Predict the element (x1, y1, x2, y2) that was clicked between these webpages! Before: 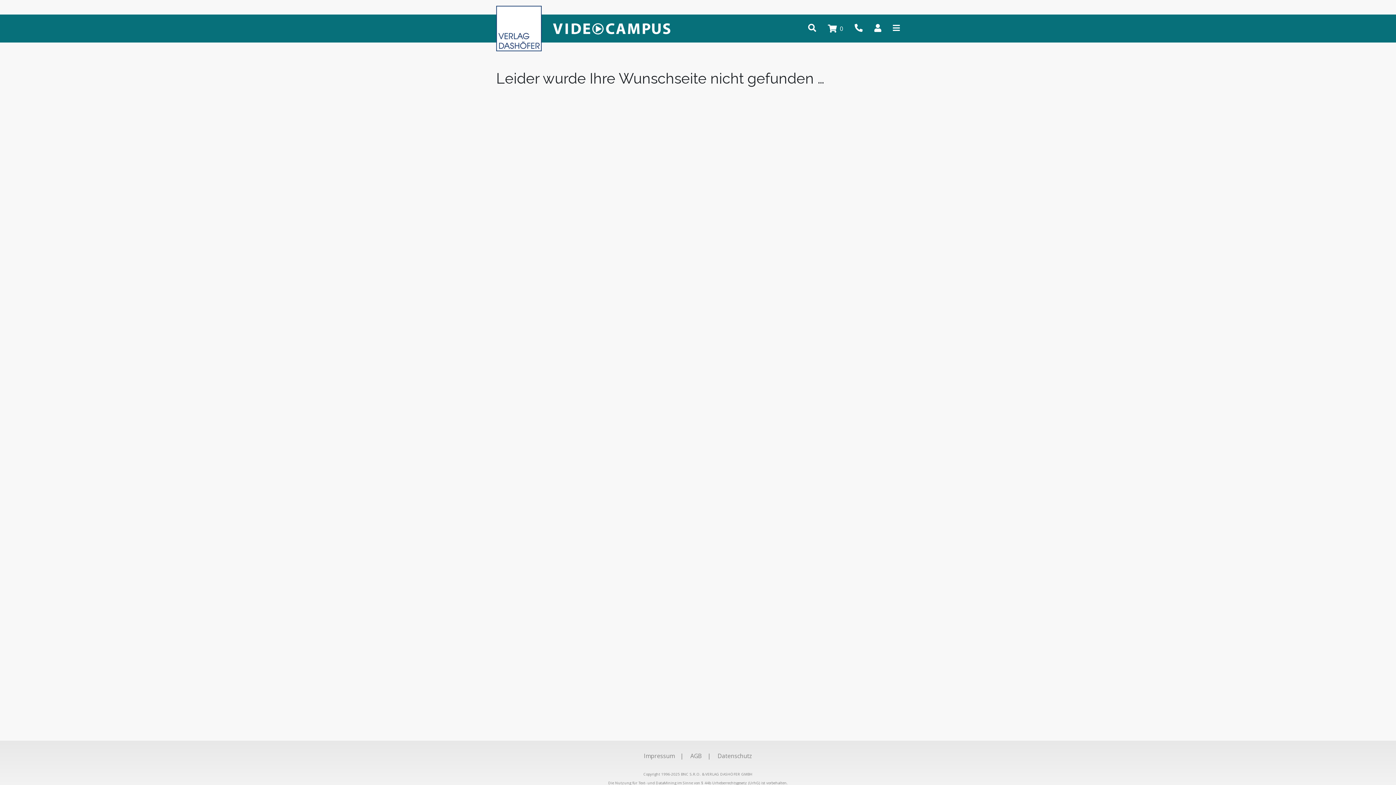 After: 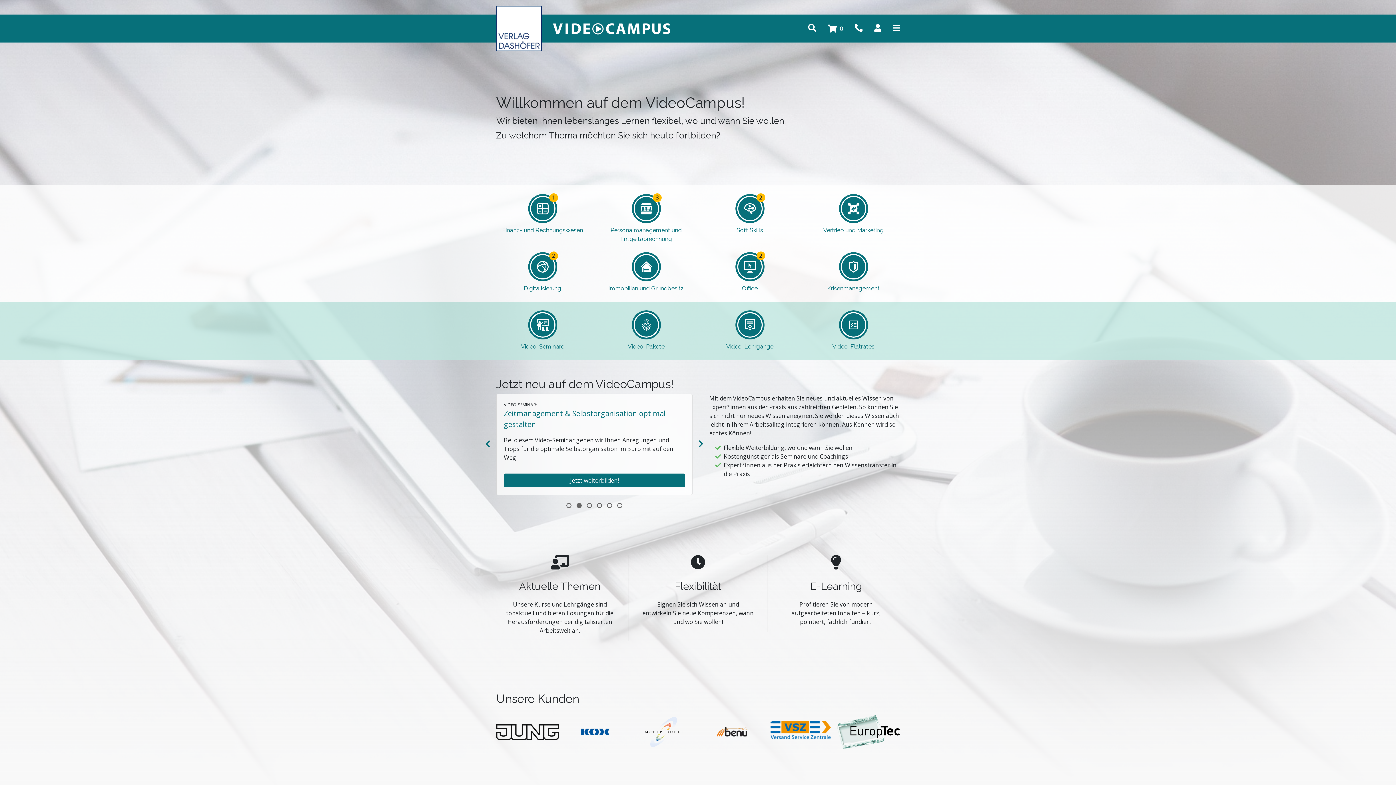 Action: bbox: (552, 22, 808, 34)